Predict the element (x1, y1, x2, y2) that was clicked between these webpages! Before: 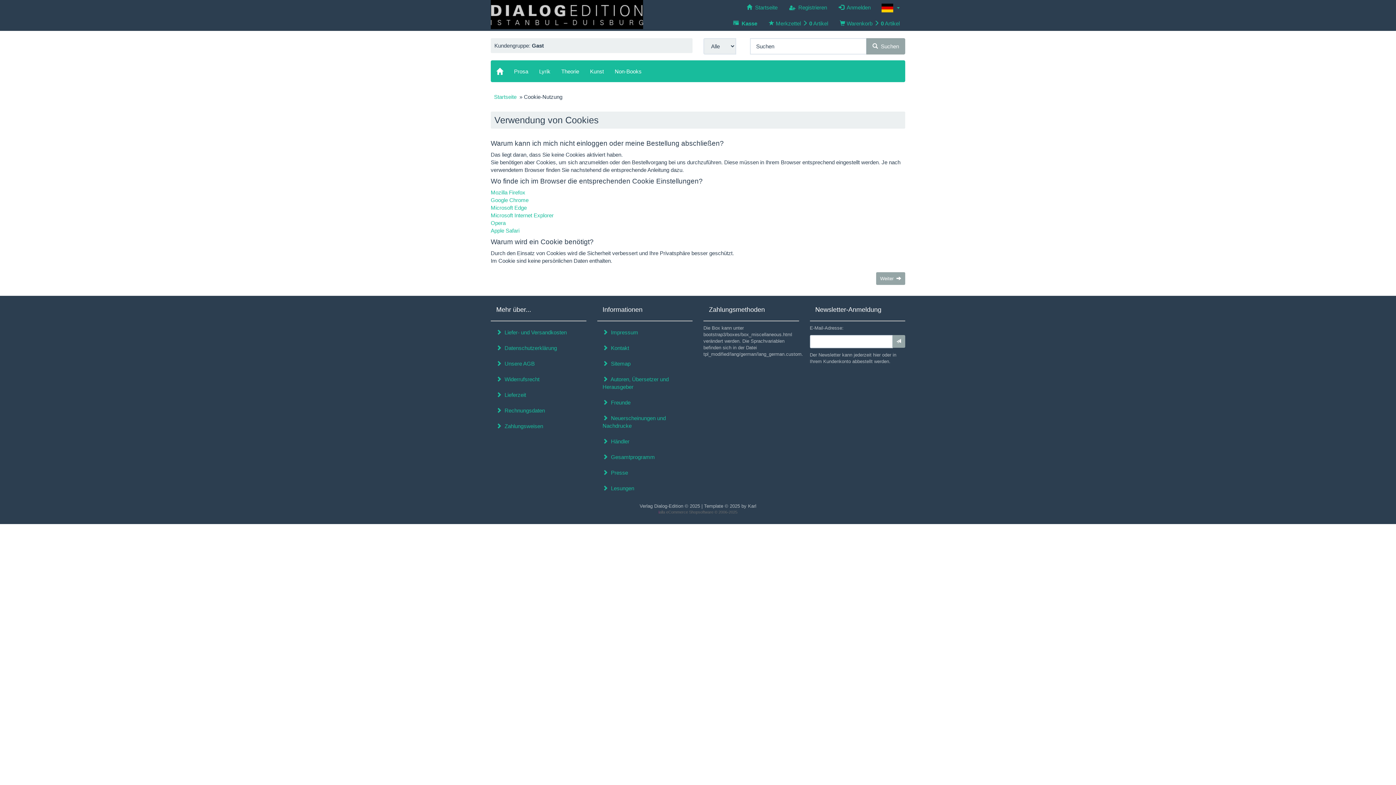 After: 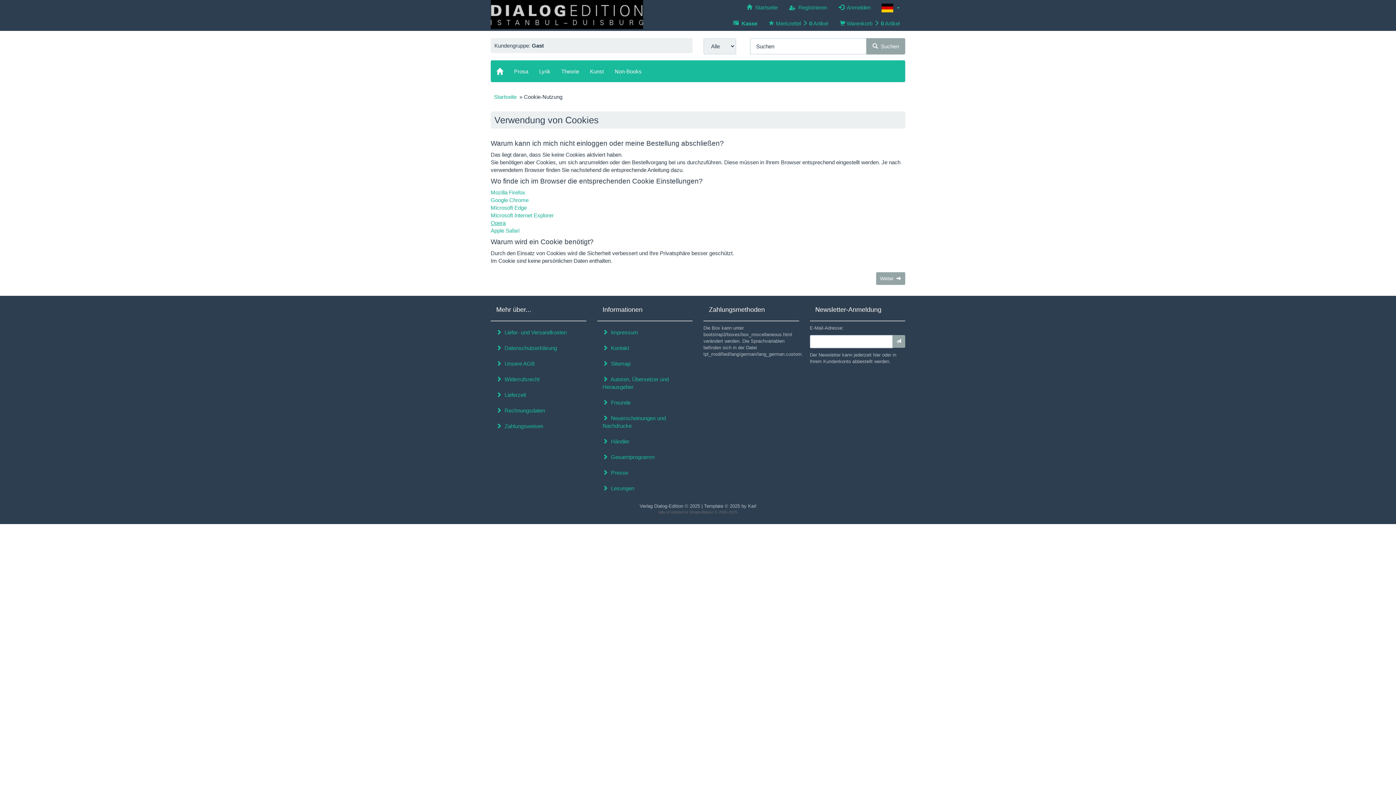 Action: label: Opera bbox: (490, 220, 505, 226)